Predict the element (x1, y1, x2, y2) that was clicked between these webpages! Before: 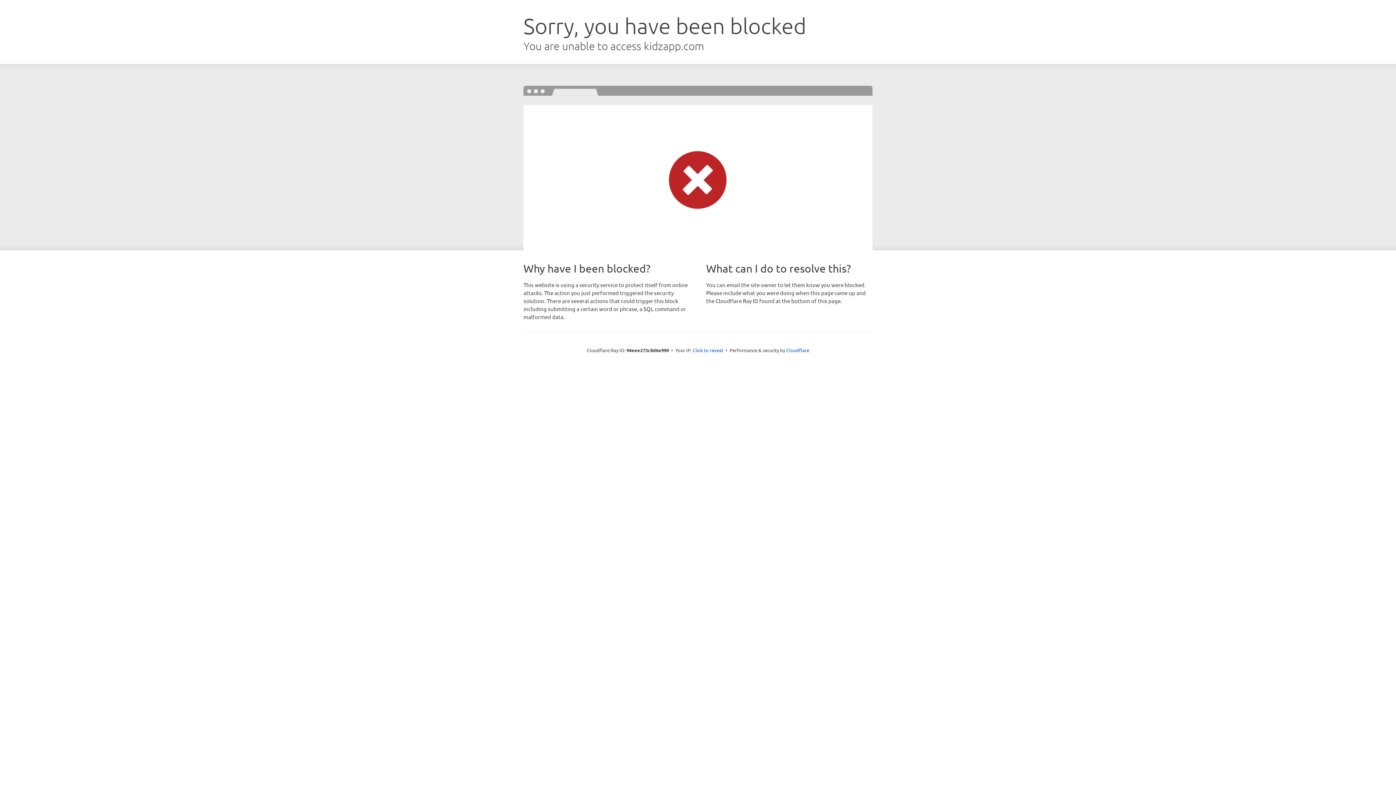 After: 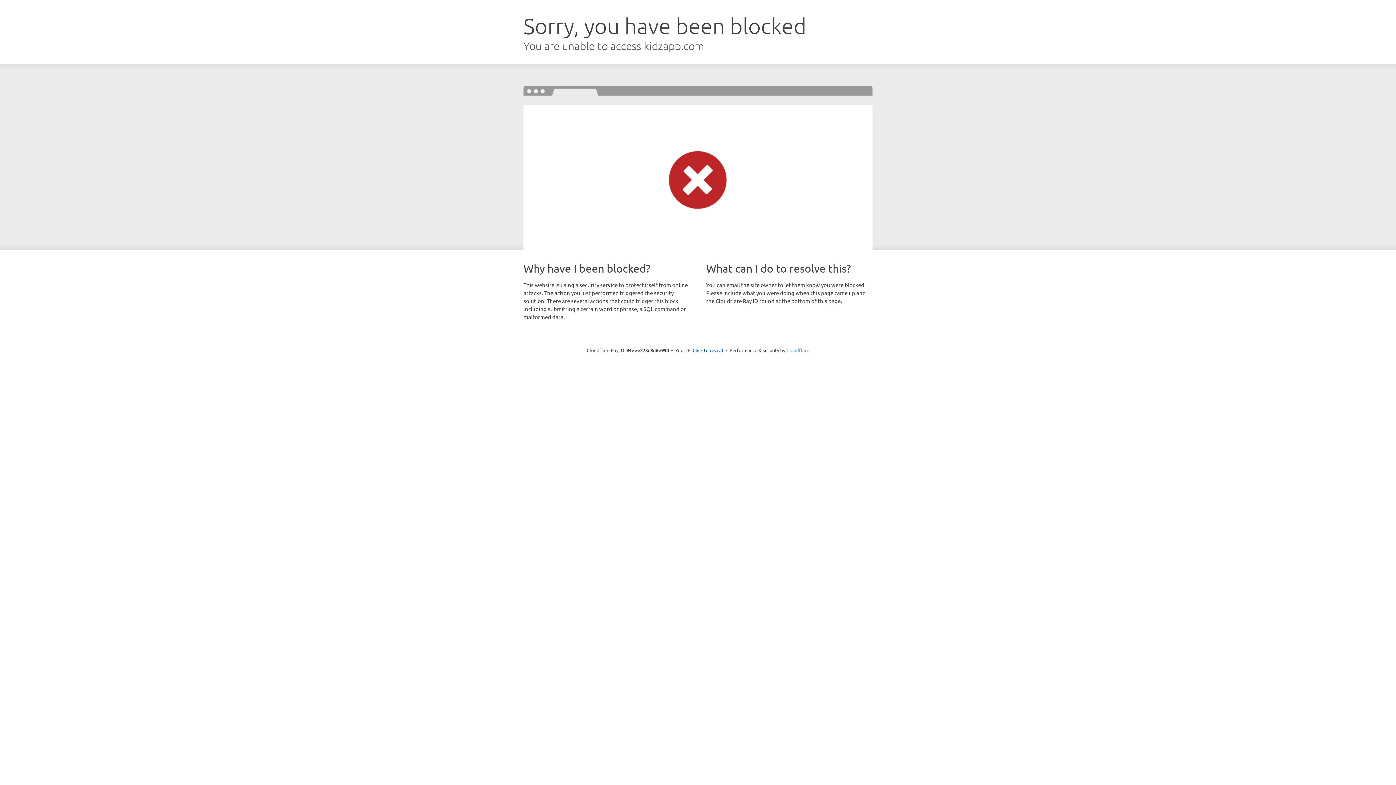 Action: bbox: (786, 347, 809, 353) label: Cloudflare